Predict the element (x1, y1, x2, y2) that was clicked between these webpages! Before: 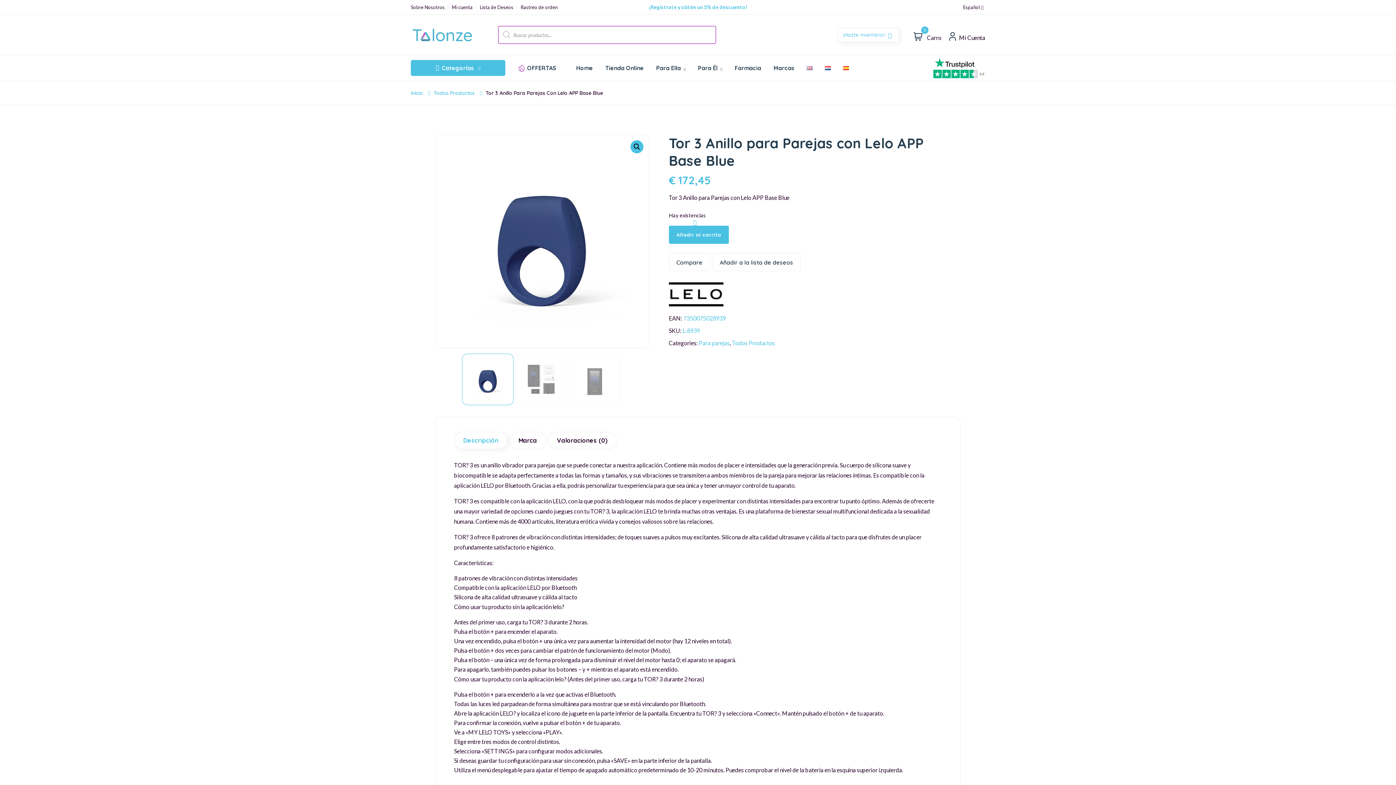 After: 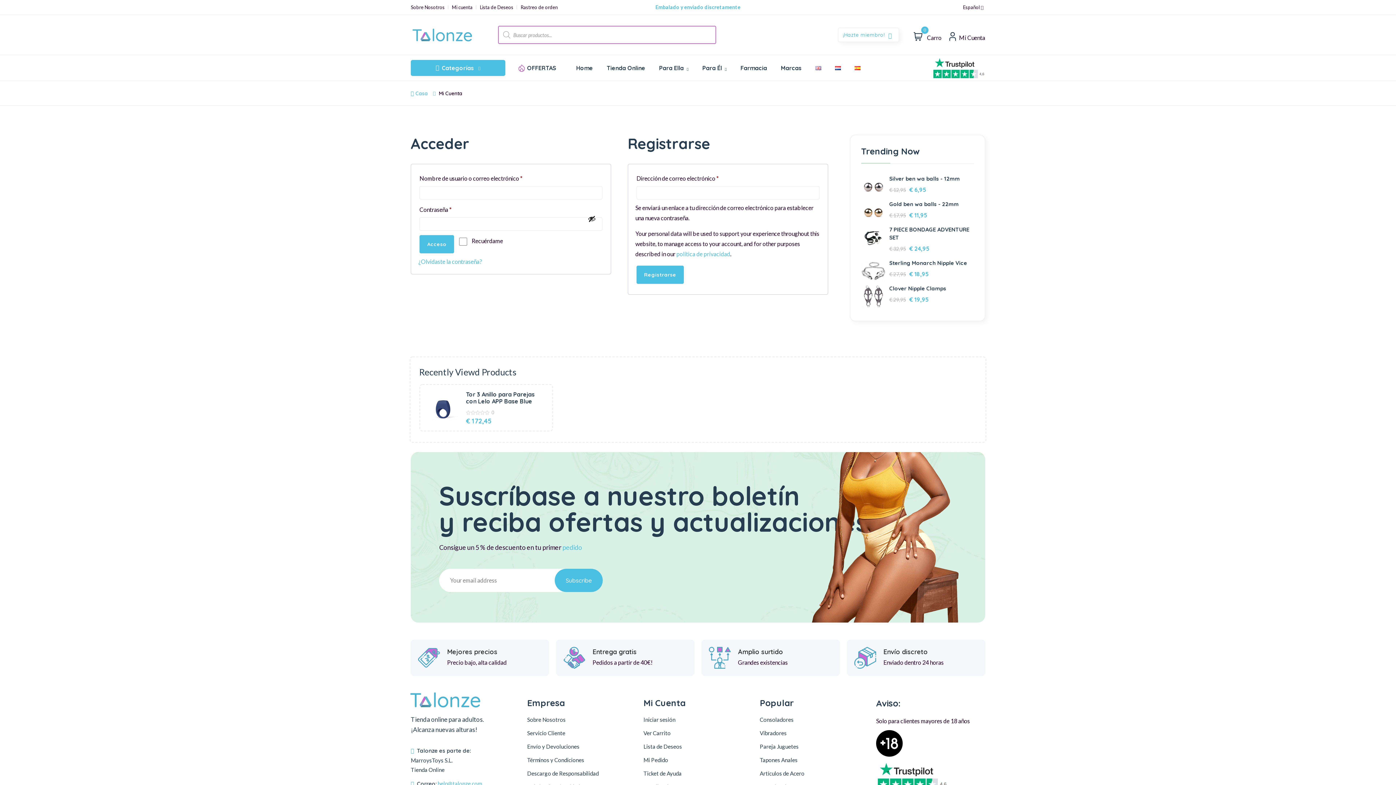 Action: label: Rastreo de orden bbox: (520, 4, 557, 9)